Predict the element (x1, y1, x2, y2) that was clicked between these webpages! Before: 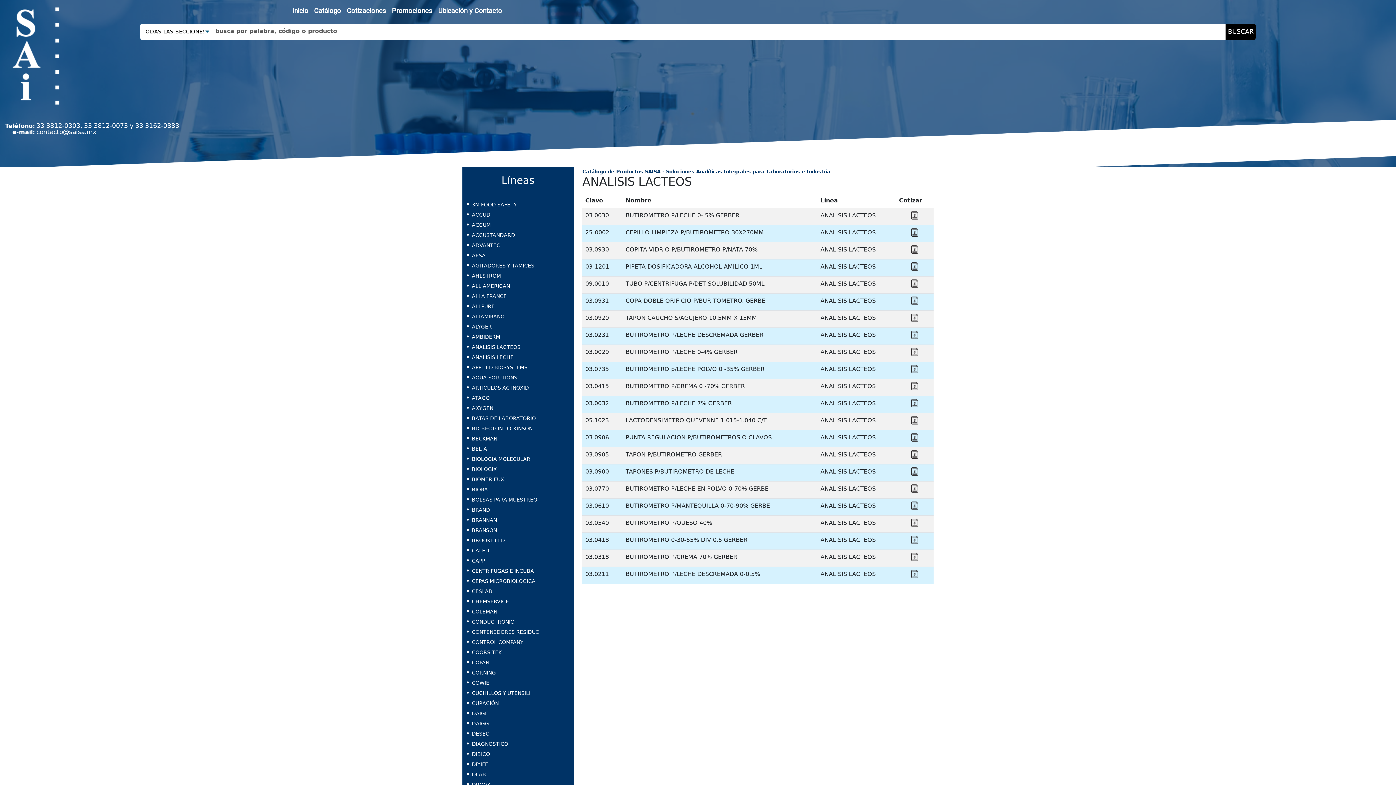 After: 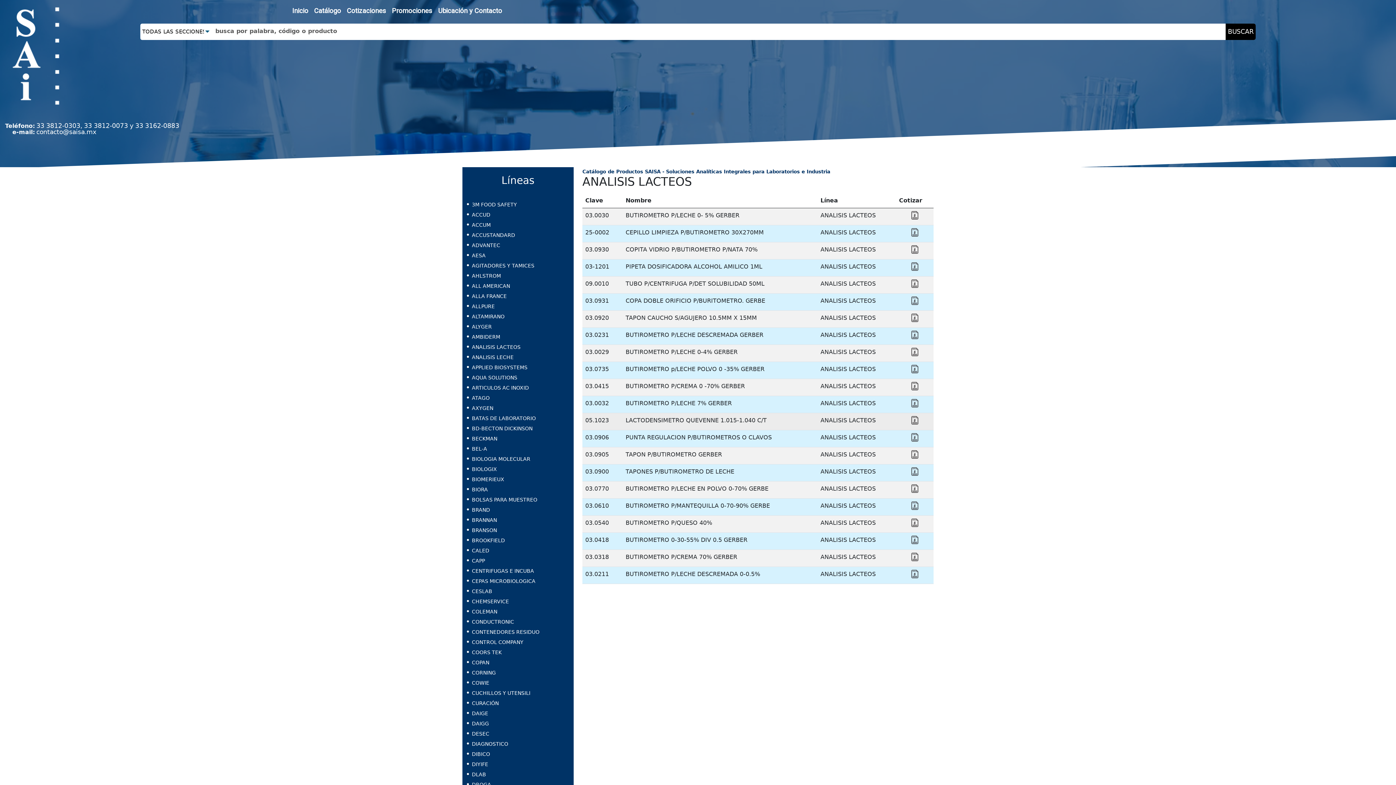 Action: label: Cotizar ANALISIS LACTEOS bbox: (911, 419, 918, 426)